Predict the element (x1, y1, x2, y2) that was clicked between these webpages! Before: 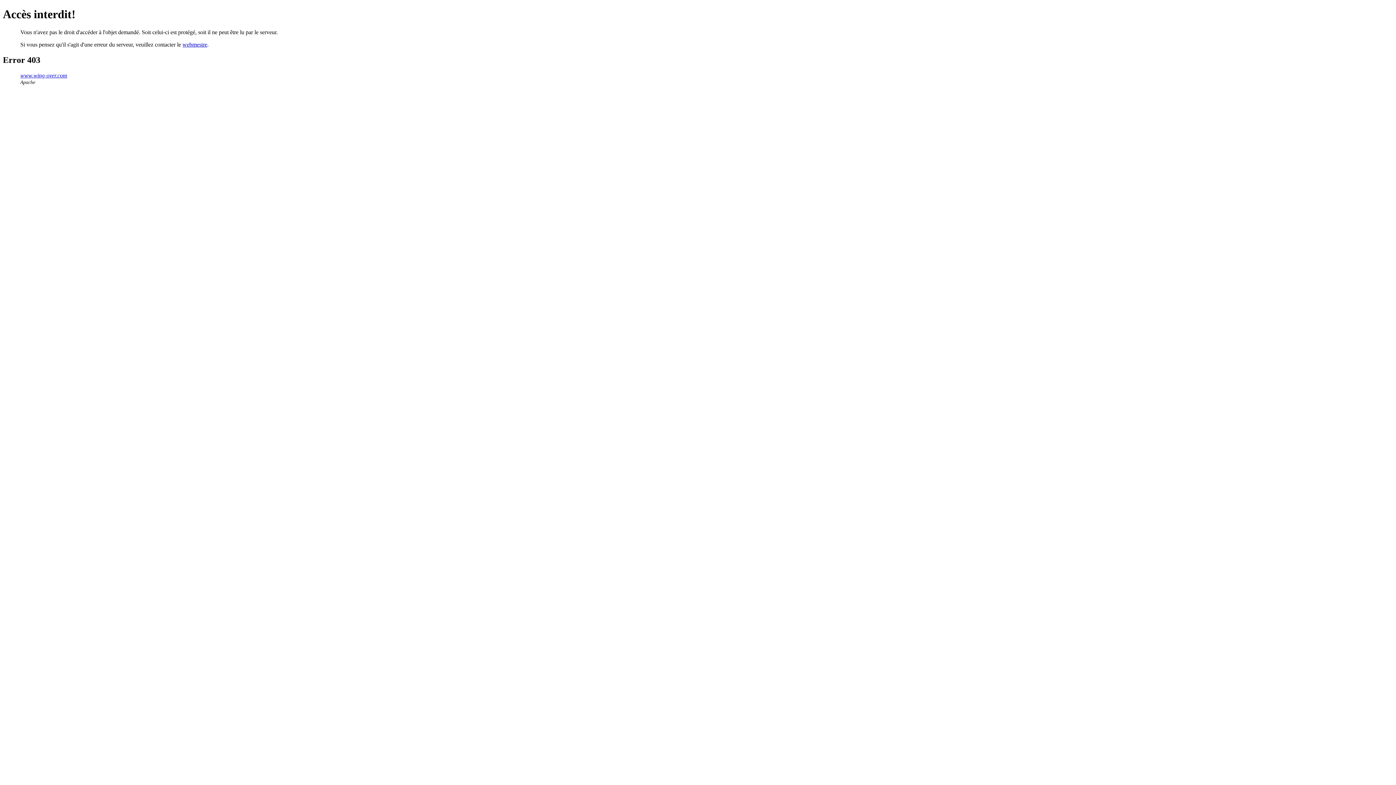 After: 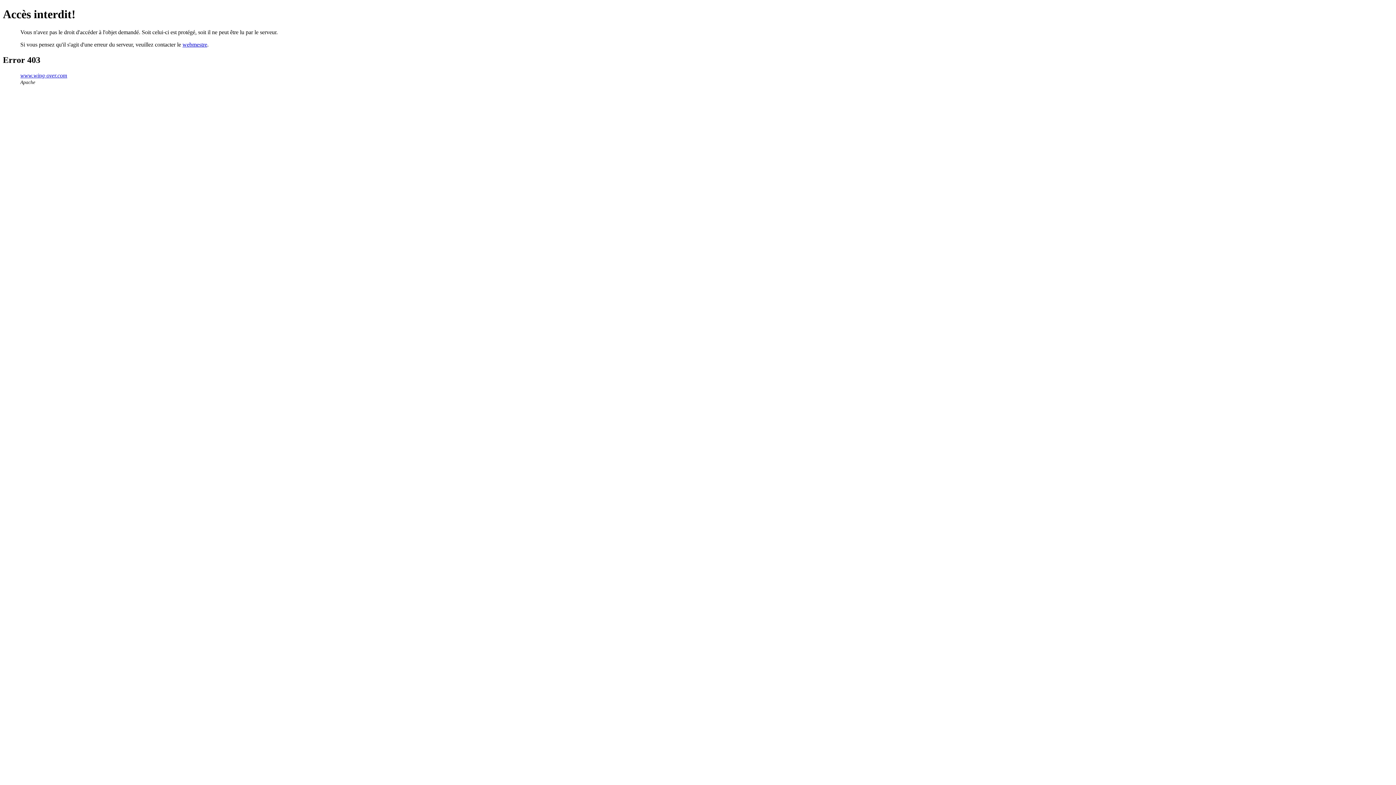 Action: bbox: (182, 41, 207, 47) label: webmestre